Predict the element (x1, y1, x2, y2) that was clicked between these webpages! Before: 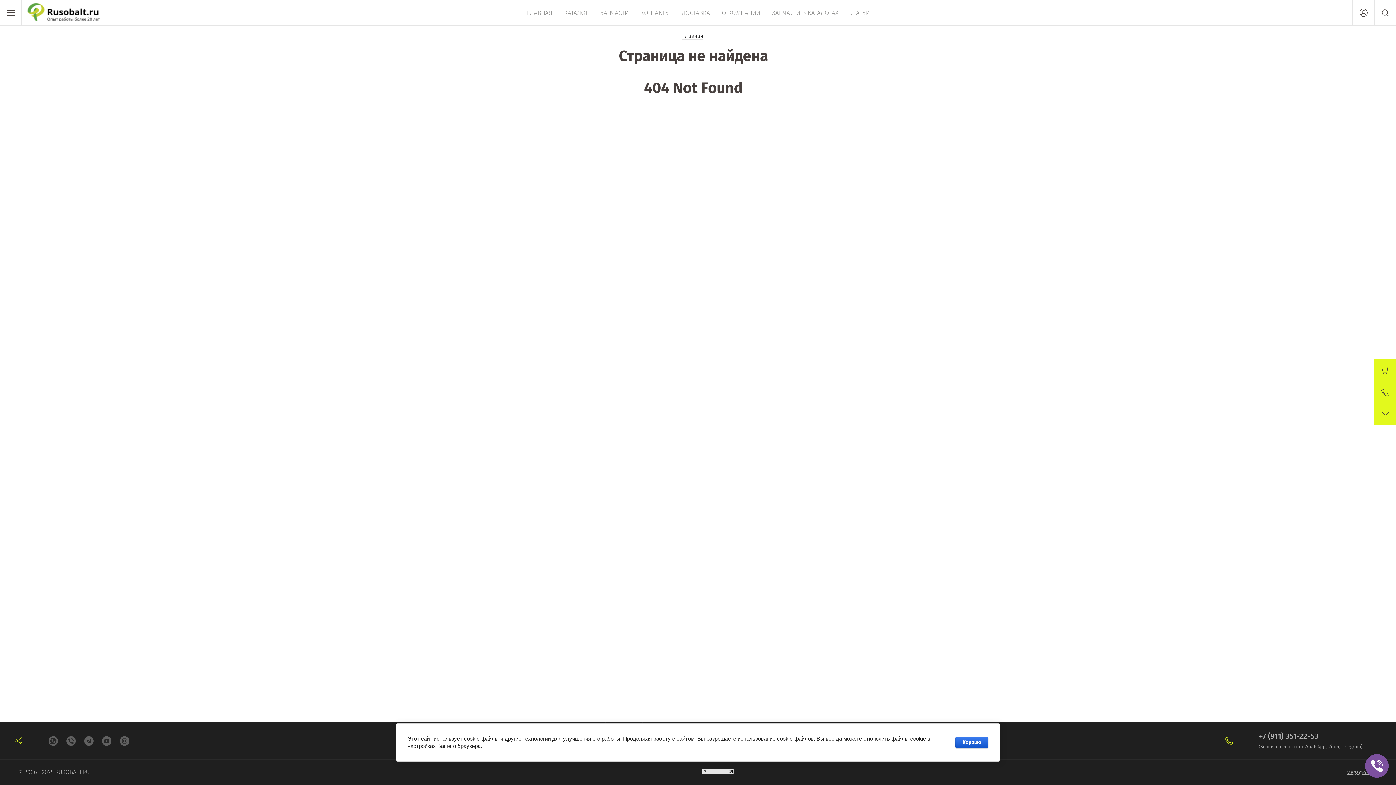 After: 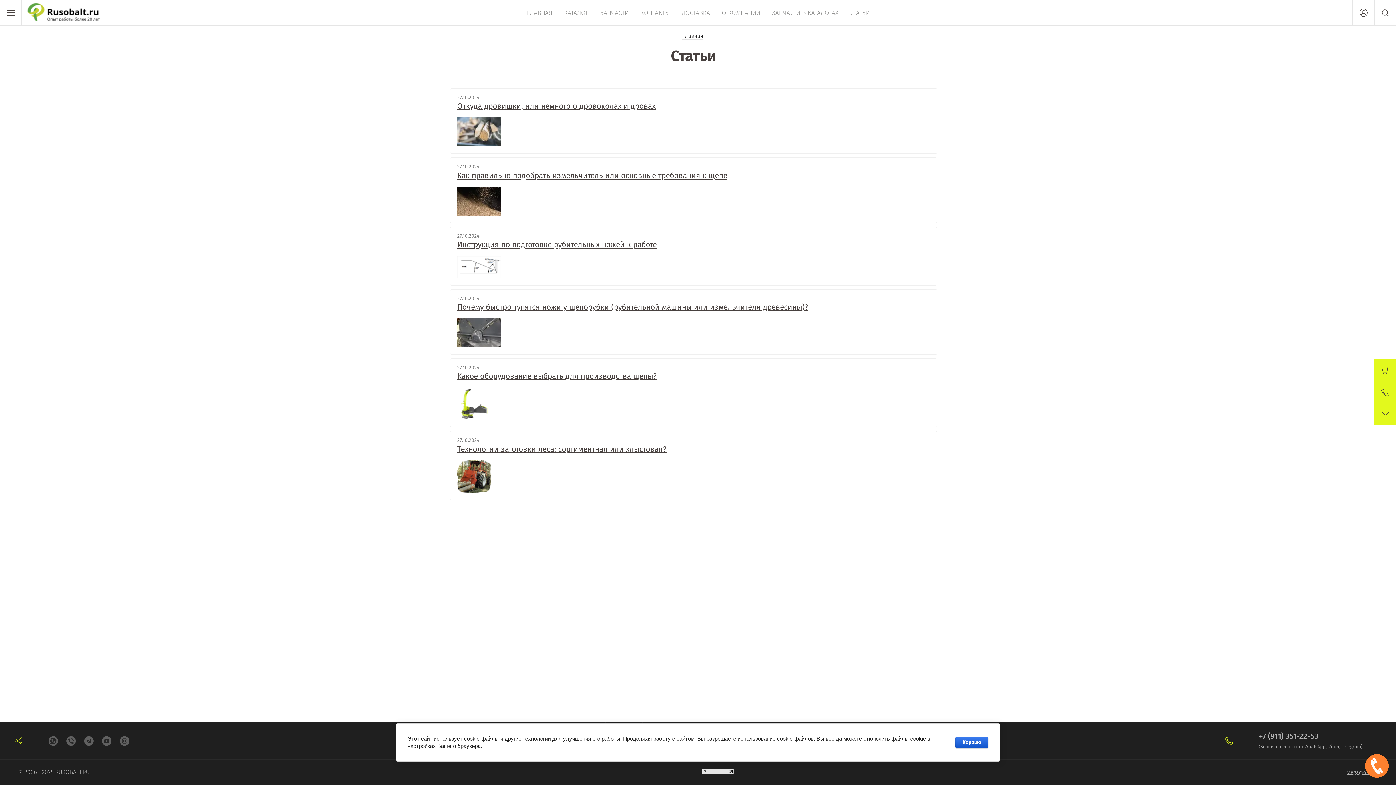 Action: bbox: (848, 7, 871, 18) label: СТАТЬИ